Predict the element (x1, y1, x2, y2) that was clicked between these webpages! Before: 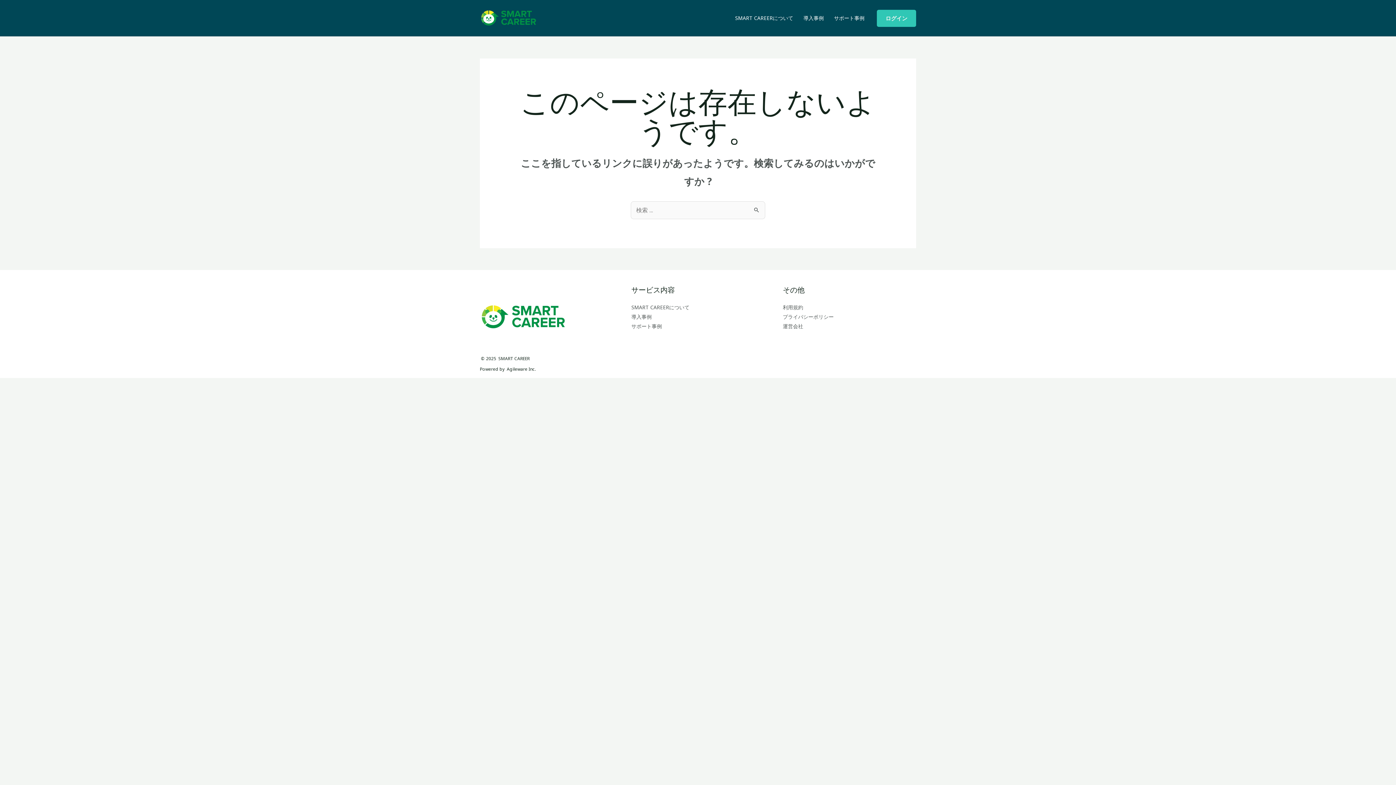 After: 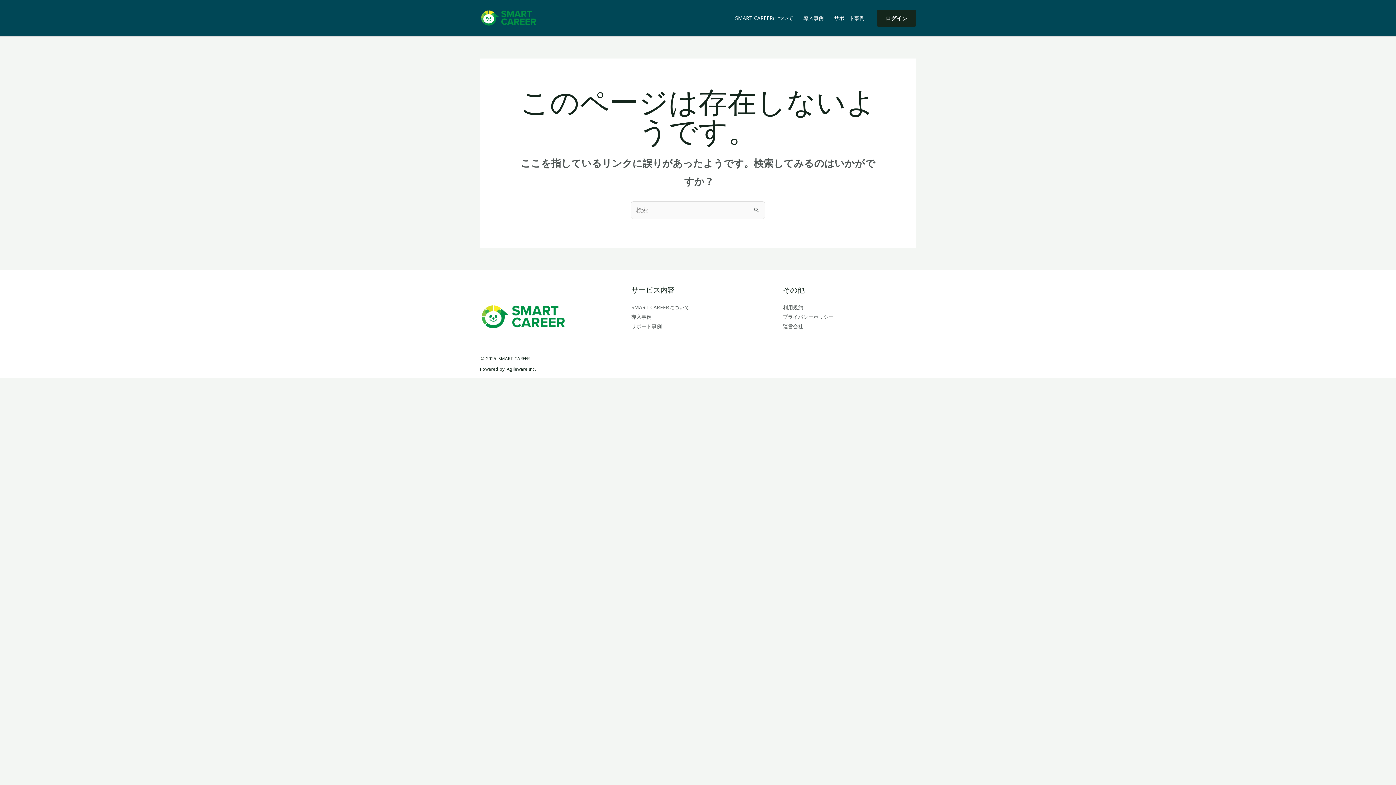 Action: bbox: (877, 9, 916, 26) label: ログイン